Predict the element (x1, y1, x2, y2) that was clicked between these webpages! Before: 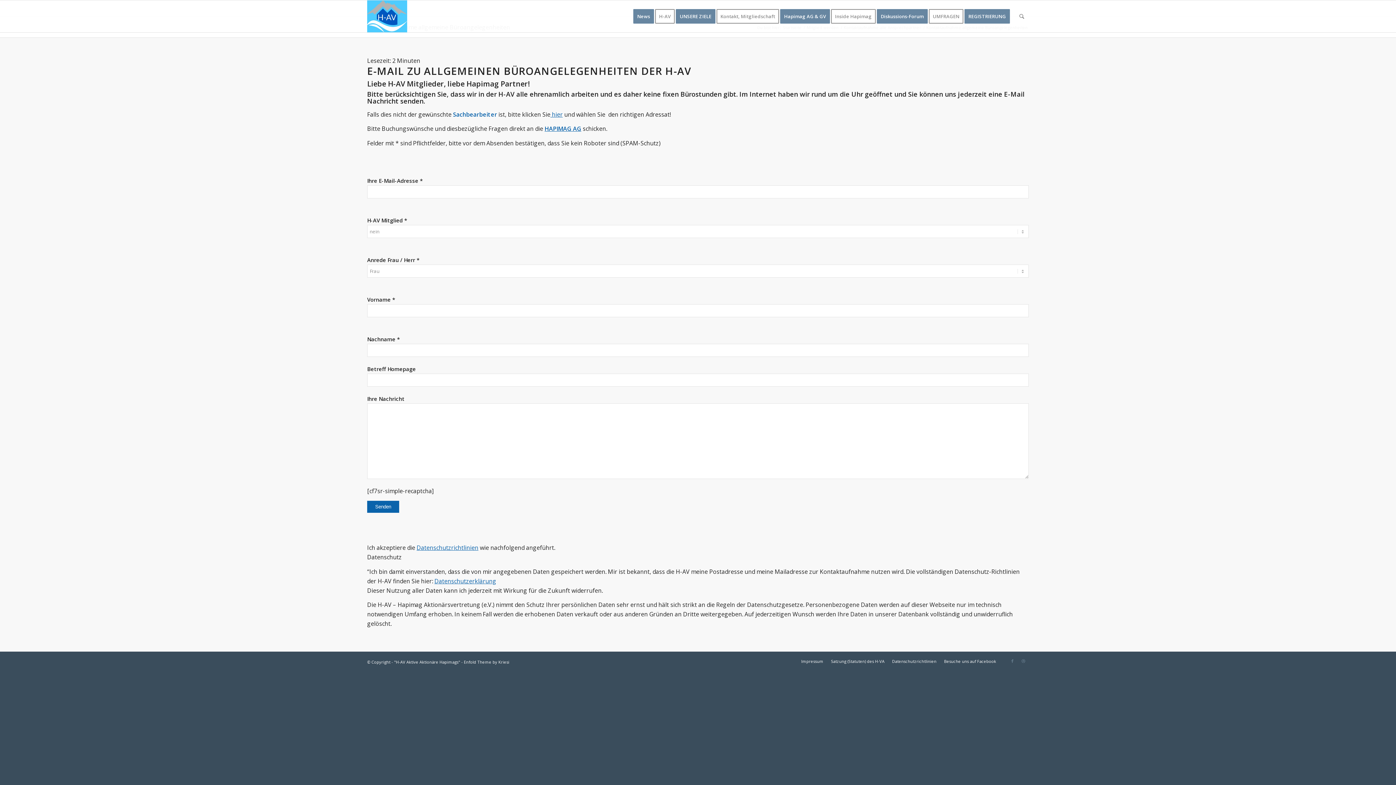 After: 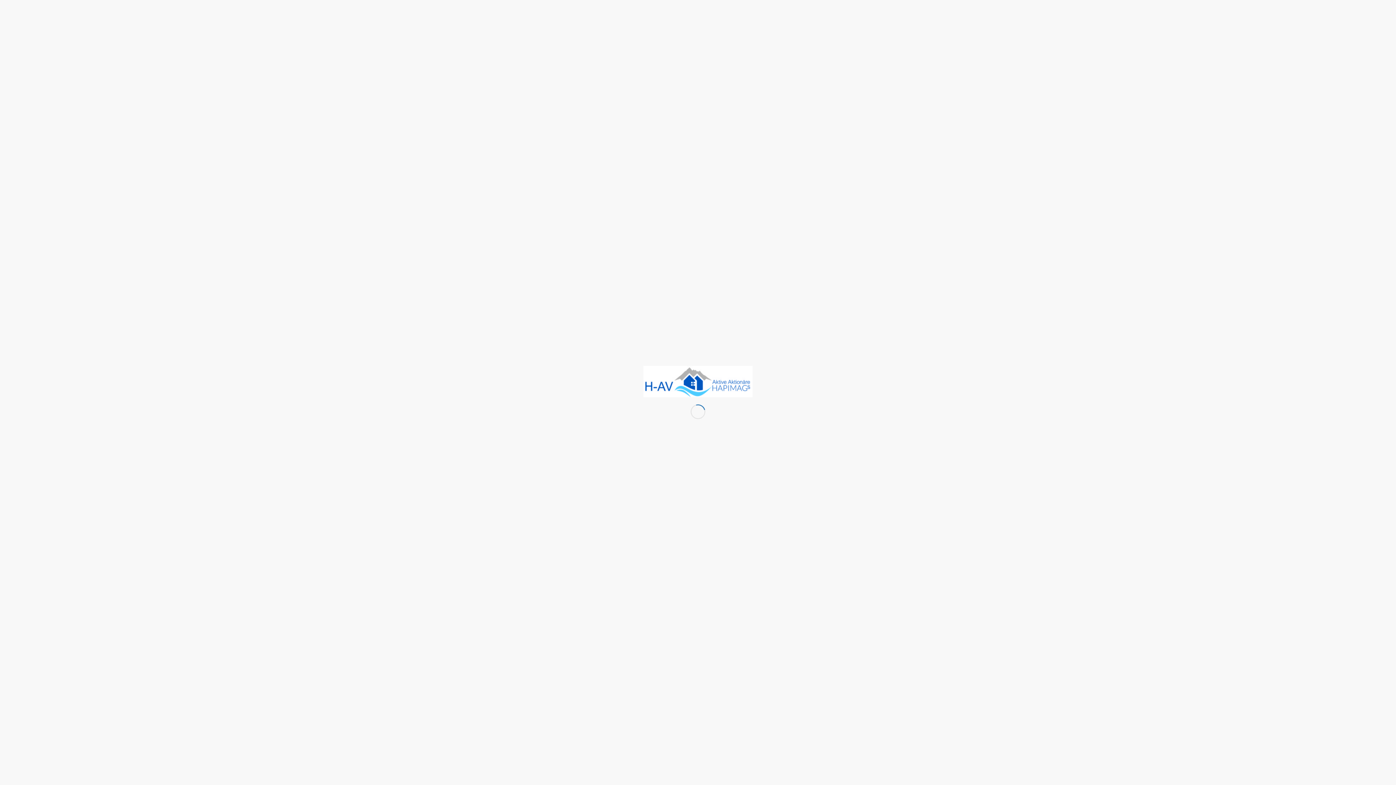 Action: bbox: (780, 0, 834, 32) label: Hapimag AG & GV